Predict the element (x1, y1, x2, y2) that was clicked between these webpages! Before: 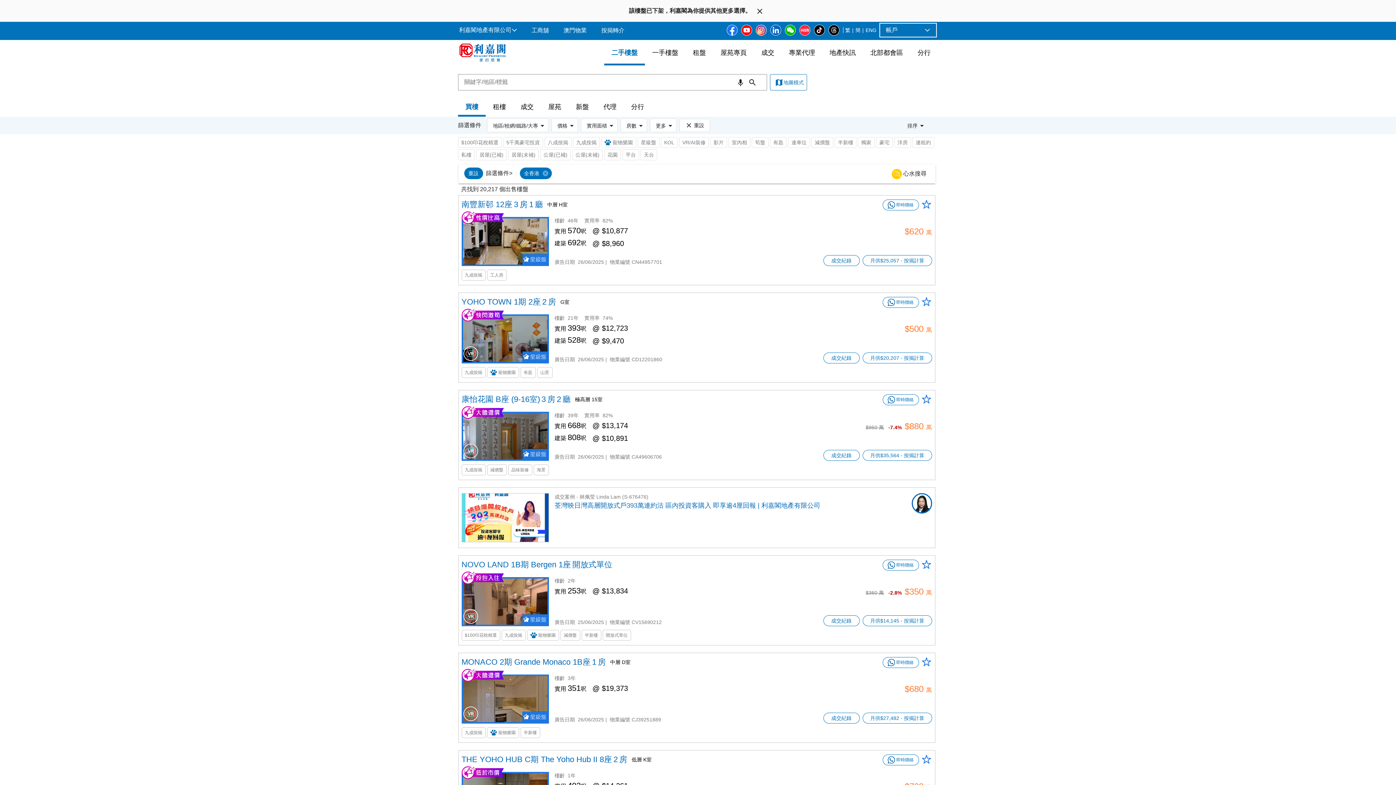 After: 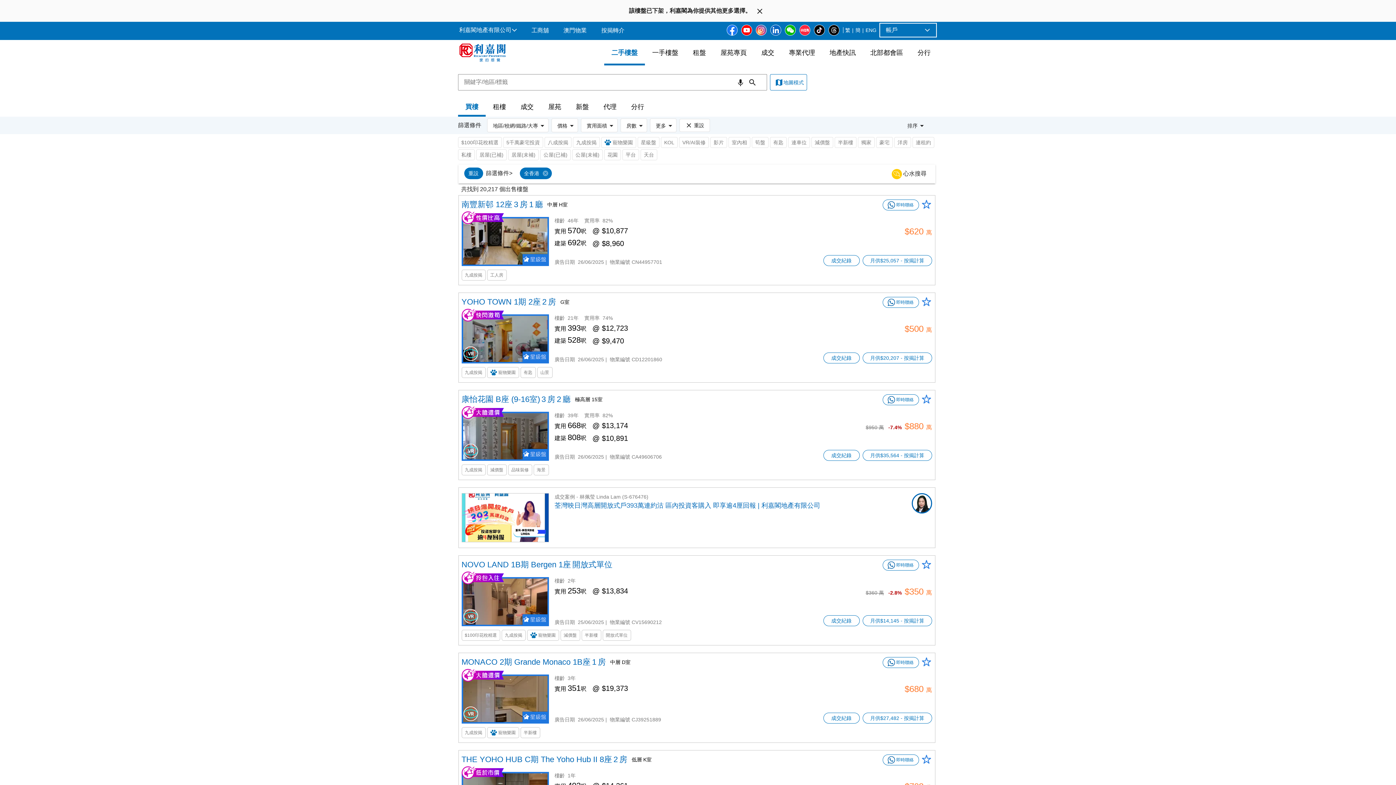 Action: bbox: (726, 24, 737, 35)